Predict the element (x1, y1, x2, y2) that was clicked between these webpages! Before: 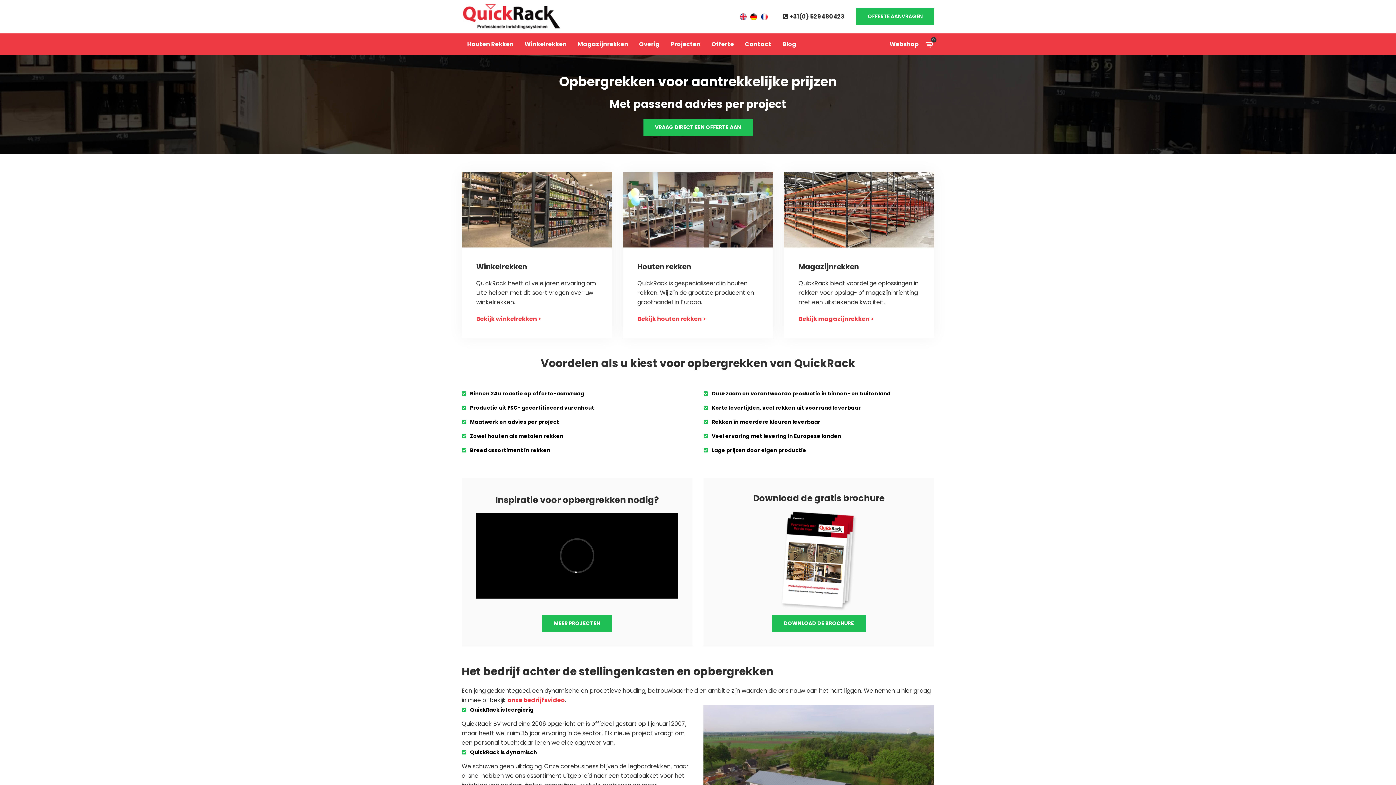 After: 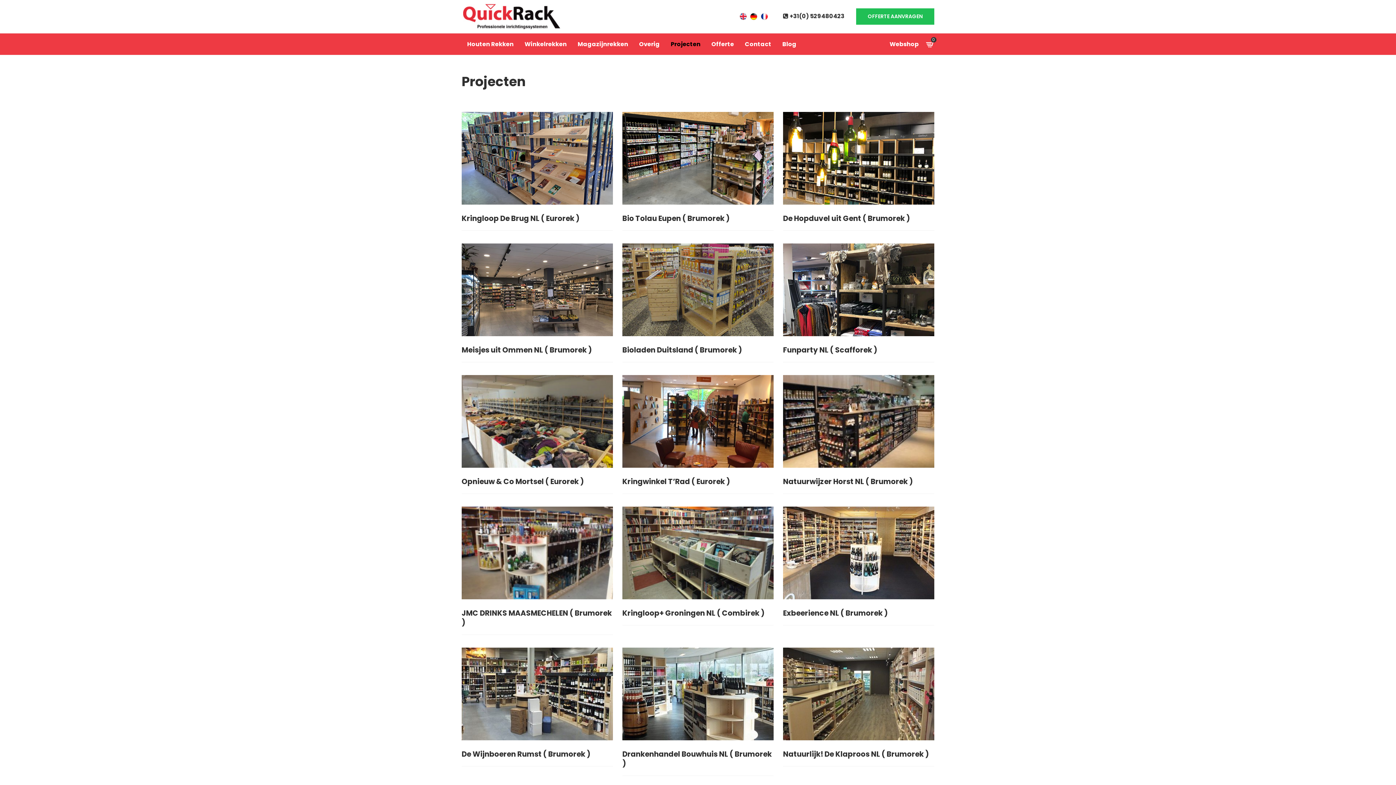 Action: bbox: (665, 33, 706, 55) label: Projecten